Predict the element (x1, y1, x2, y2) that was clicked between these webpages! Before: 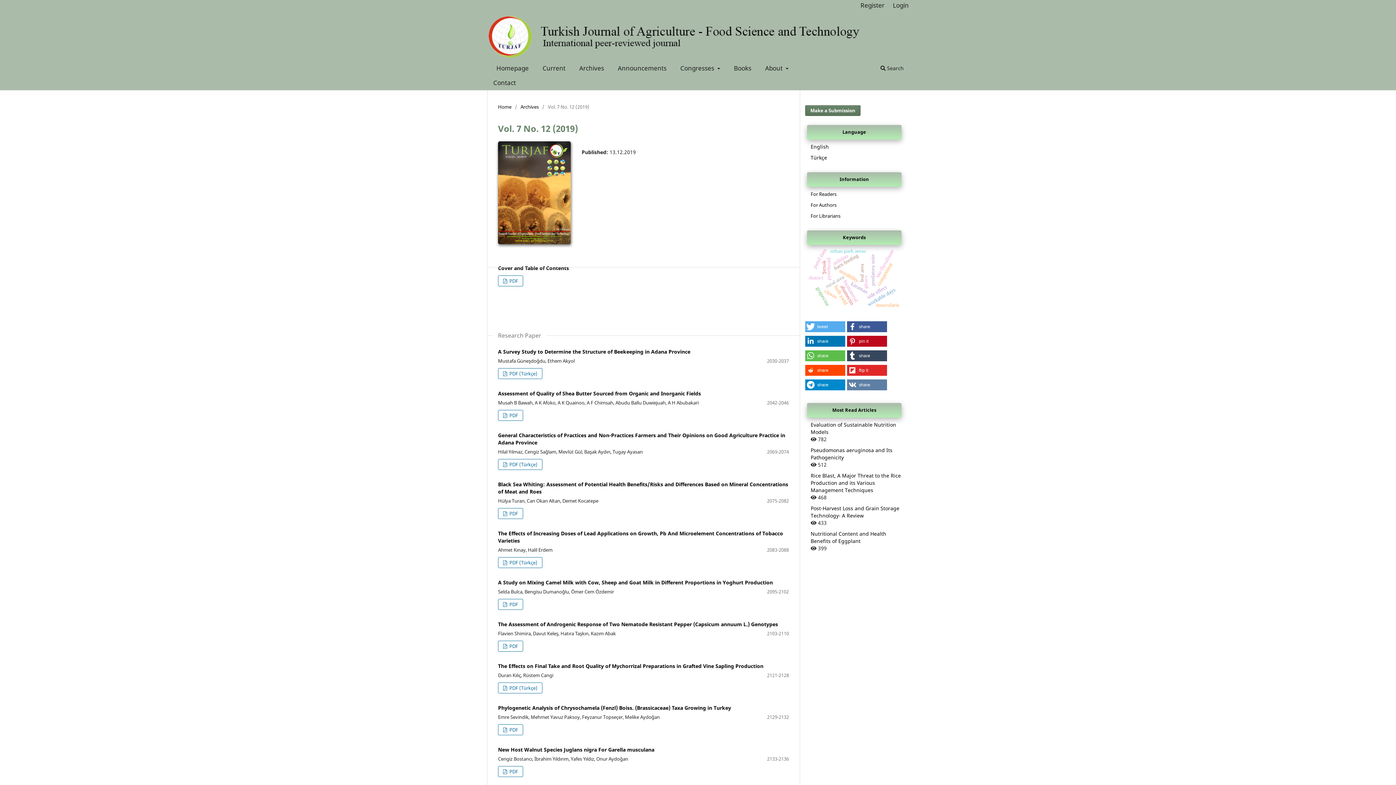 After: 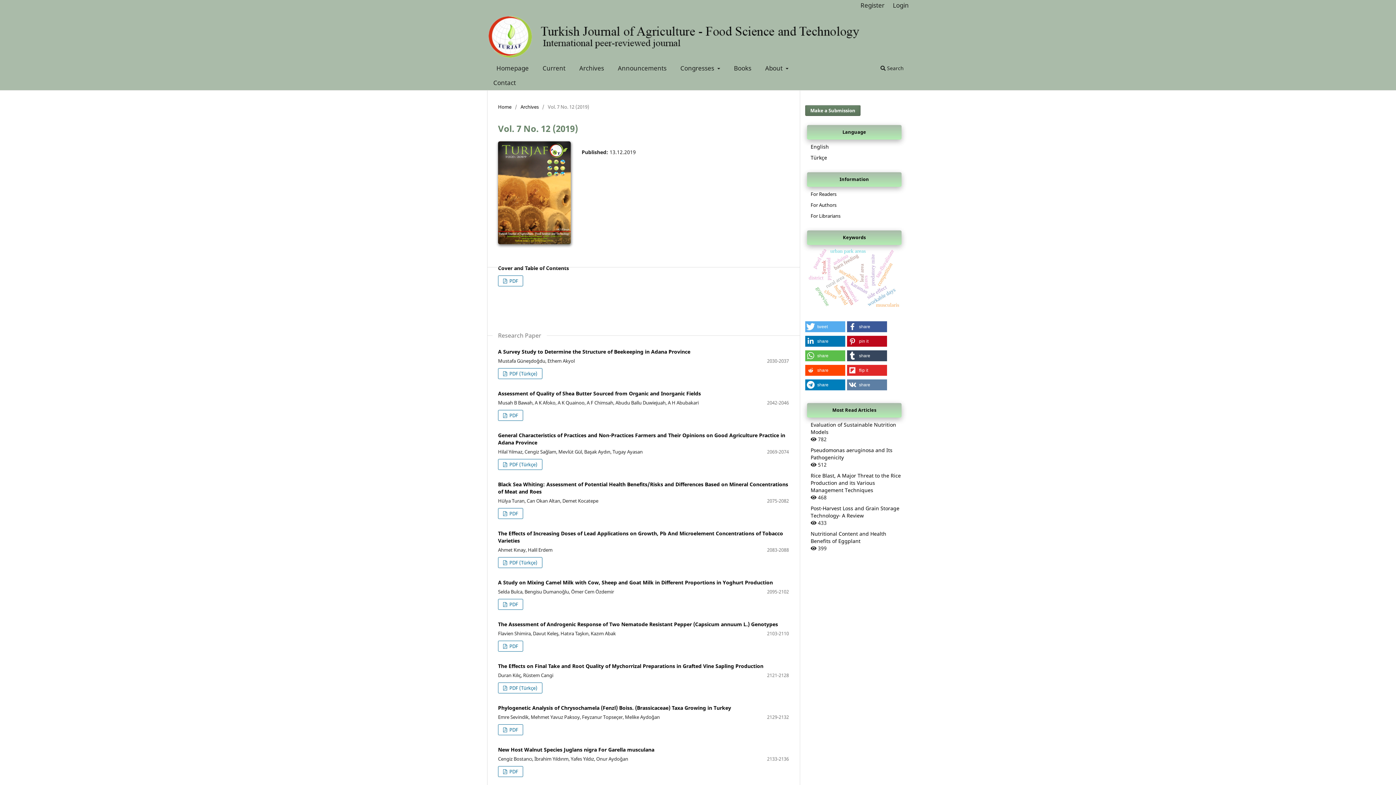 Action: bbox: (805, 379, 845, 390) label: Share on Telegram